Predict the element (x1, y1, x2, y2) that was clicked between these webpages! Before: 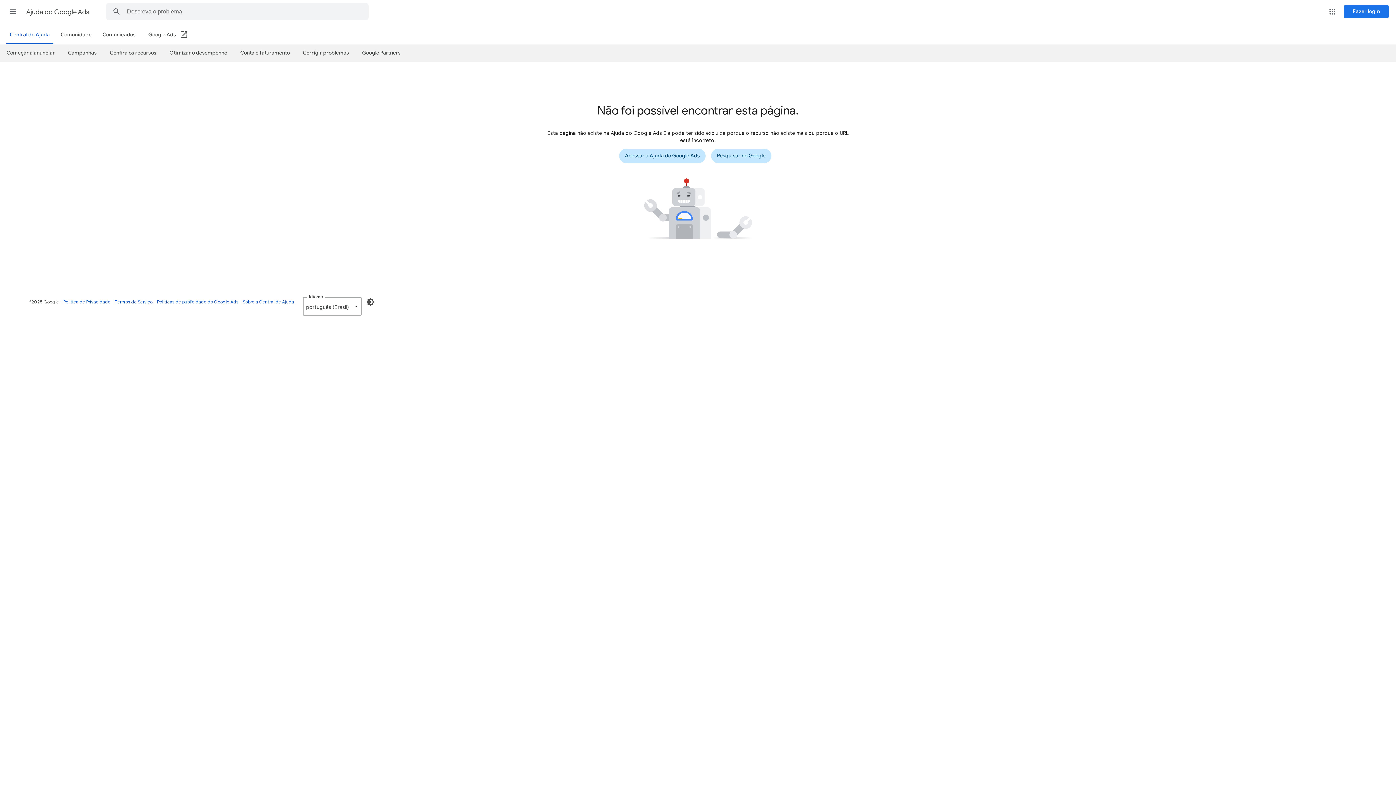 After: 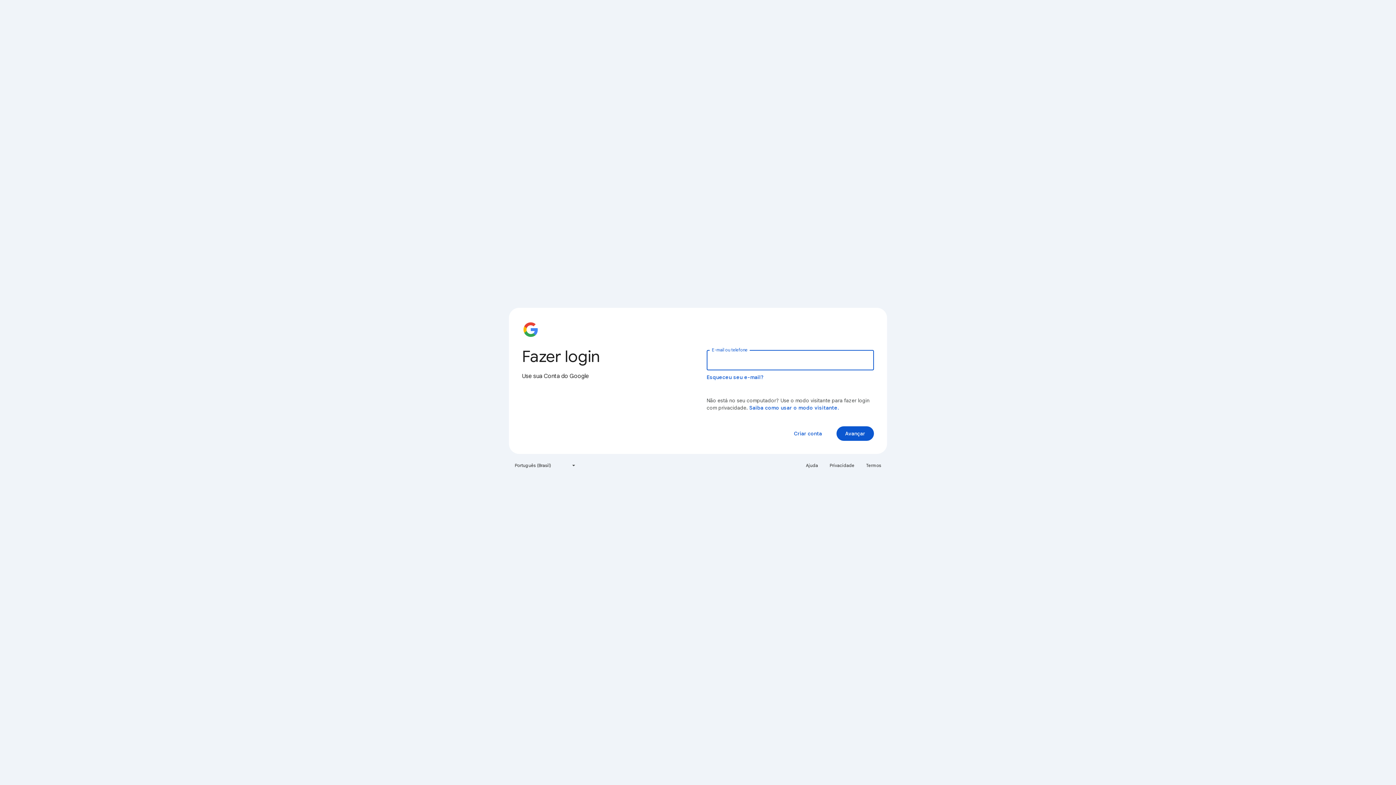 Action: bbox: (1344, 5, 1389, 18) label: Fazer login